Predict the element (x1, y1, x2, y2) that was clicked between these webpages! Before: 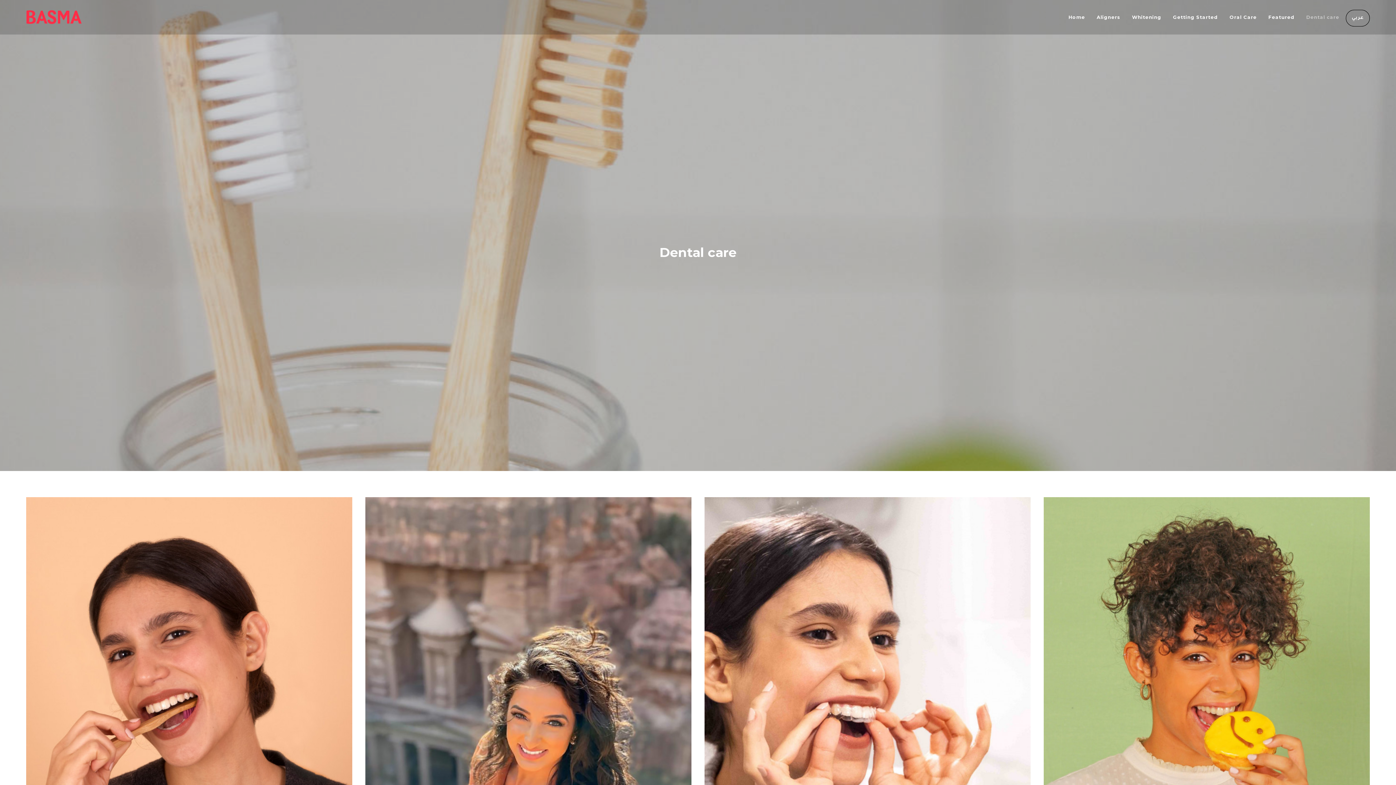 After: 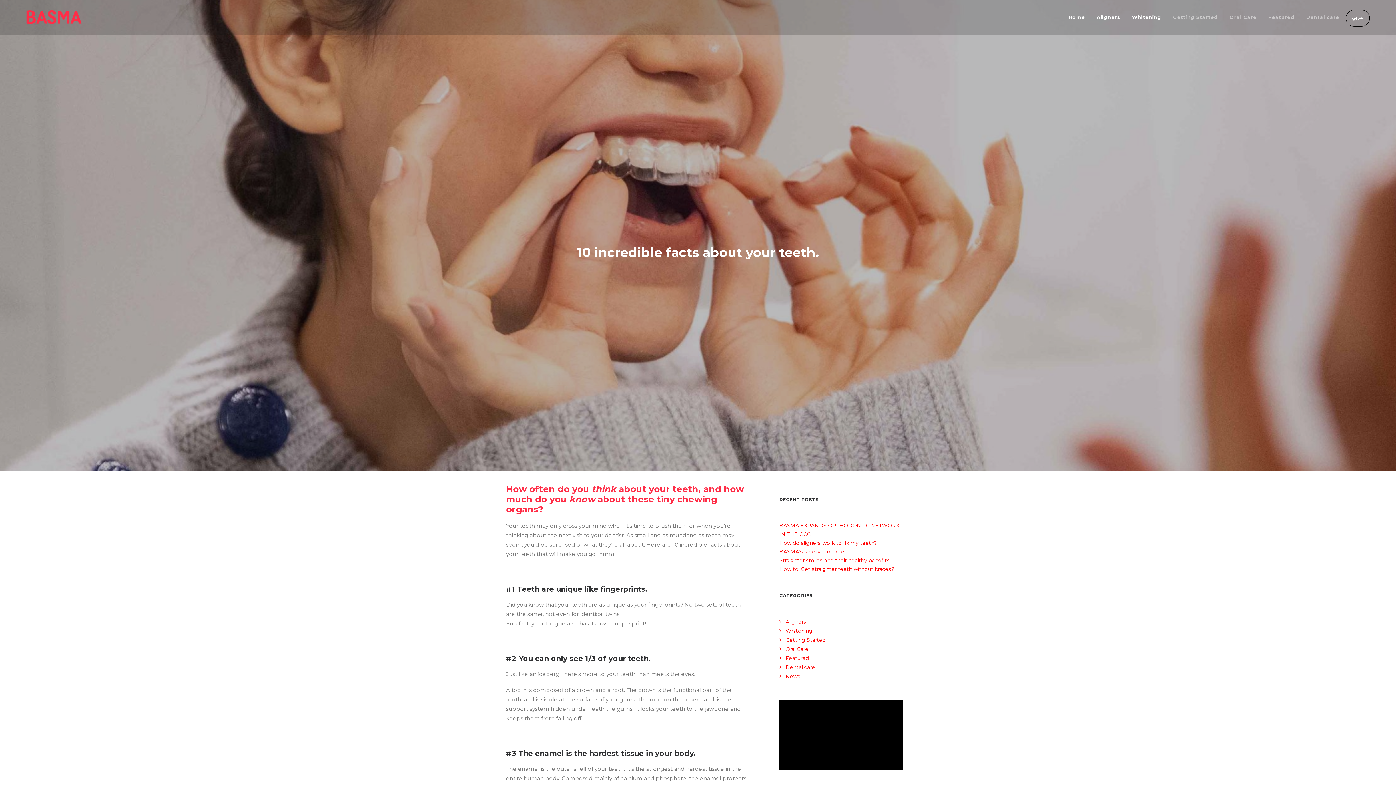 Action: bbox: (704, 497, 1030, 986)